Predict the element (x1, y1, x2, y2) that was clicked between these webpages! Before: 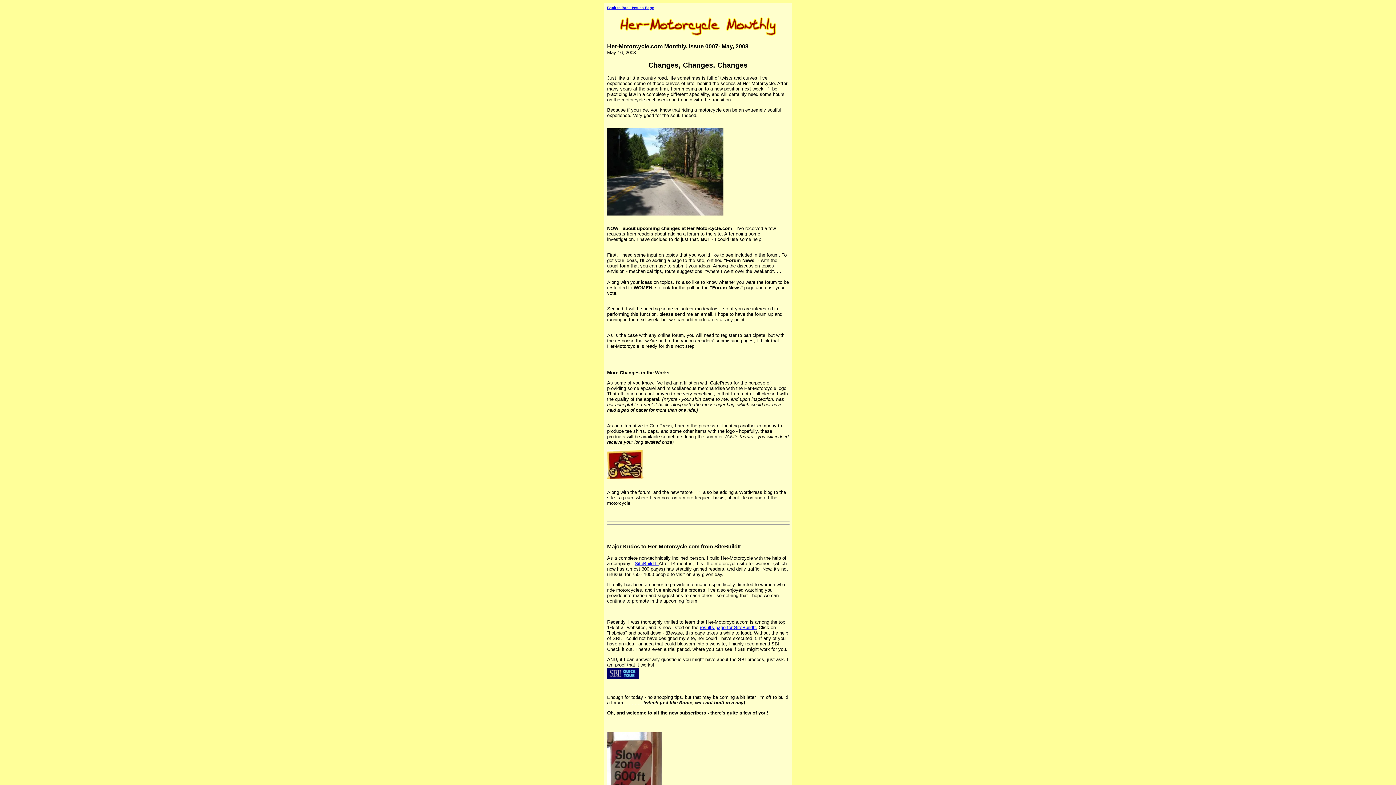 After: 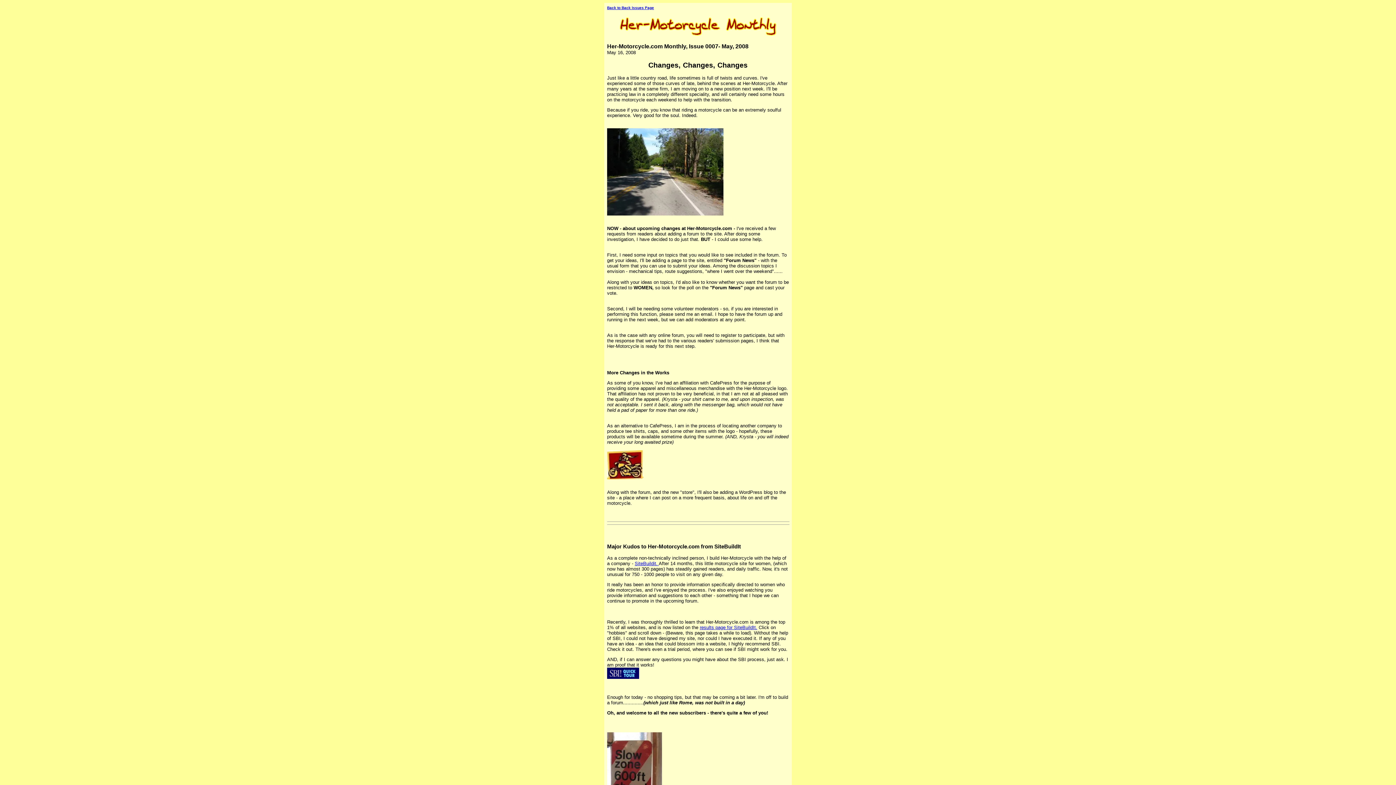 Action: bbox: (607, 211, 723, 216)